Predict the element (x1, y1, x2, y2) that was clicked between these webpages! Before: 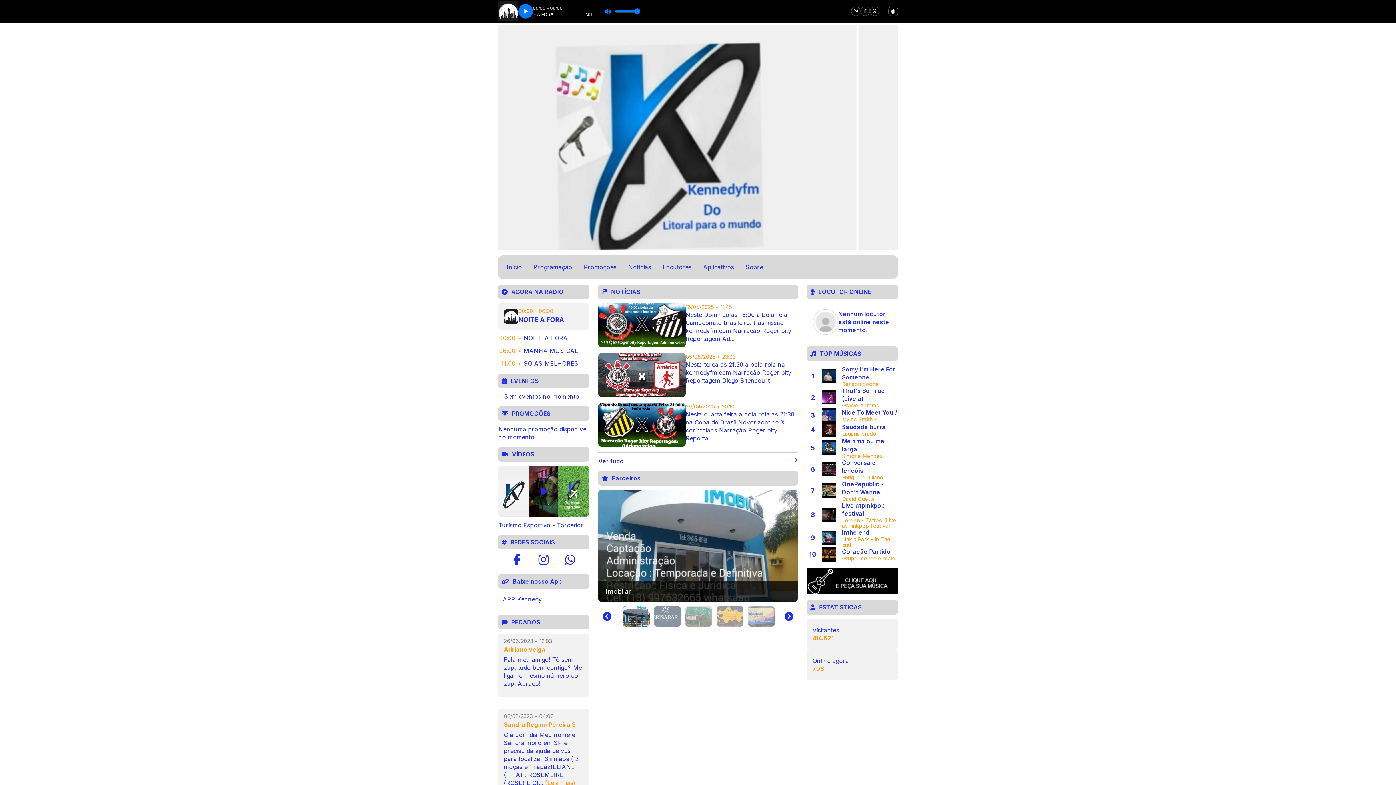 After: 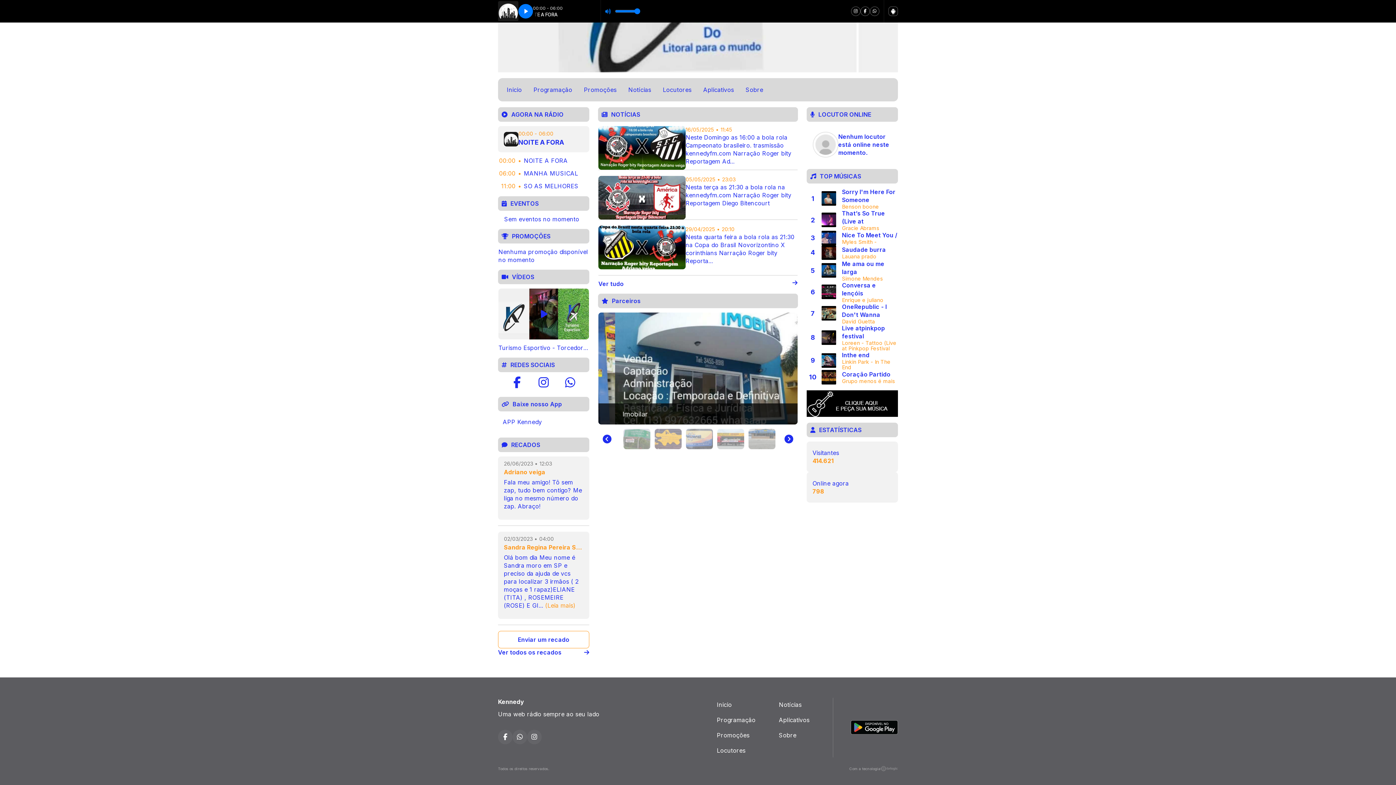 Action: label: Go to slide 6 bbox: (748, 606, 774, 626)